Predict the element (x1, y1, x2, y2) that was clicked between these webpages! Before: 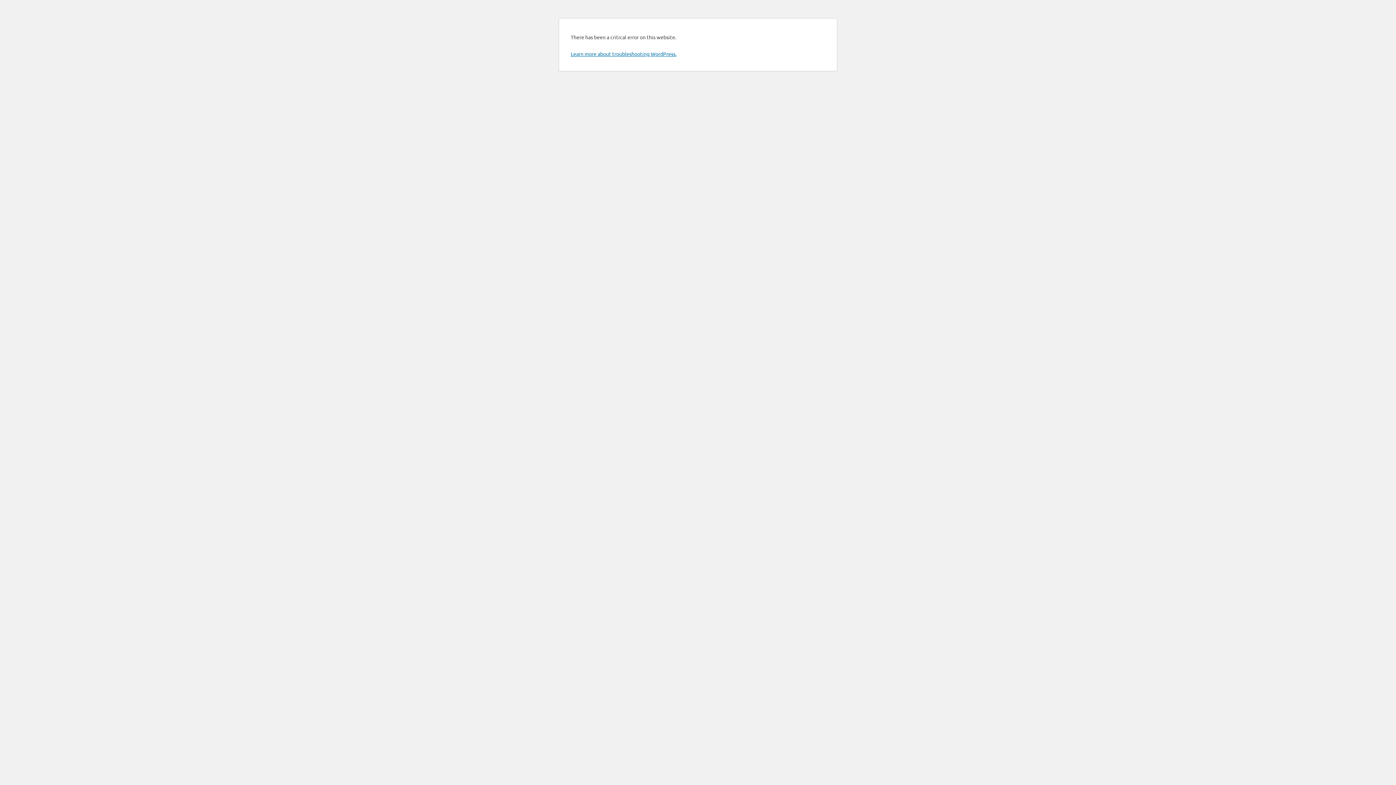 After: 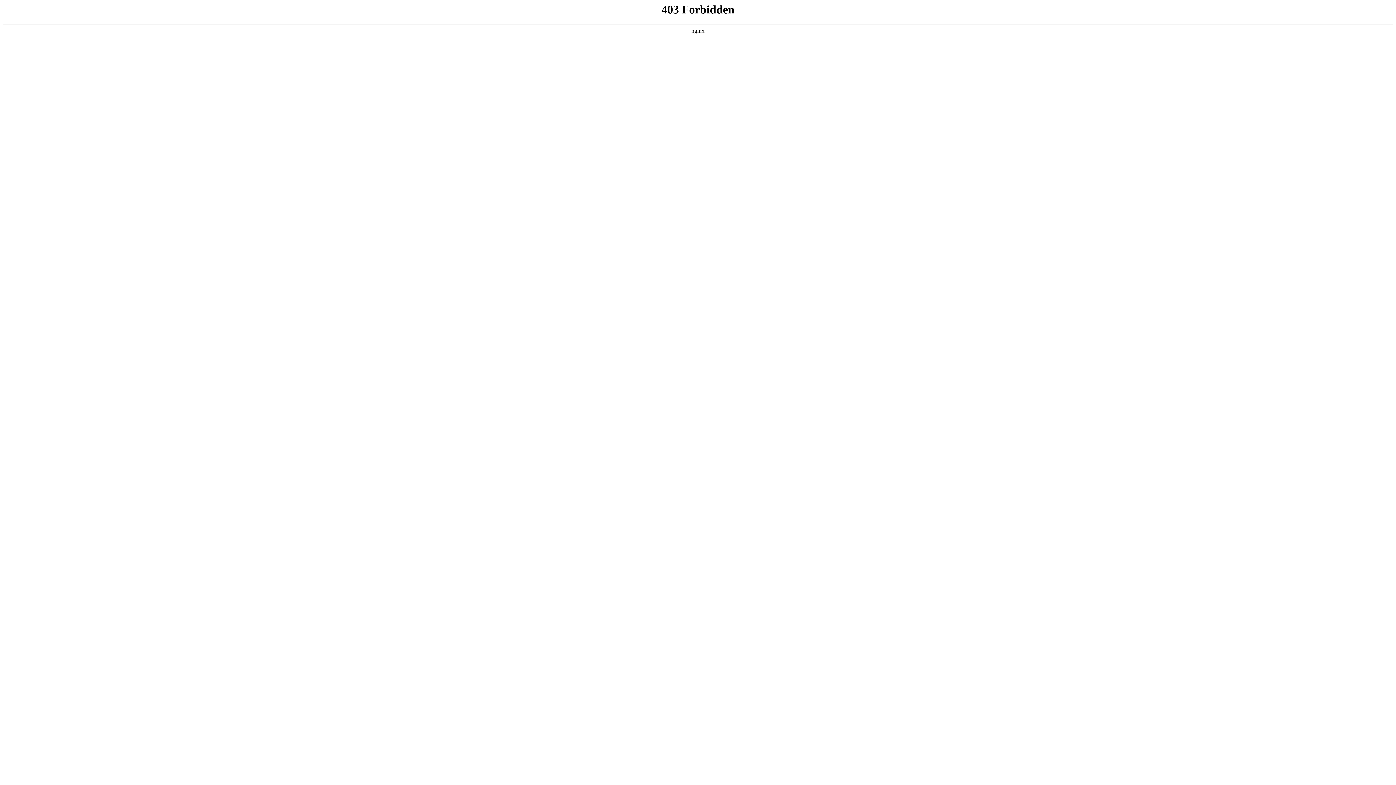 Action: label: Learn more about troubleshooting WordPress. bbox: (570, 50, 676, 57)